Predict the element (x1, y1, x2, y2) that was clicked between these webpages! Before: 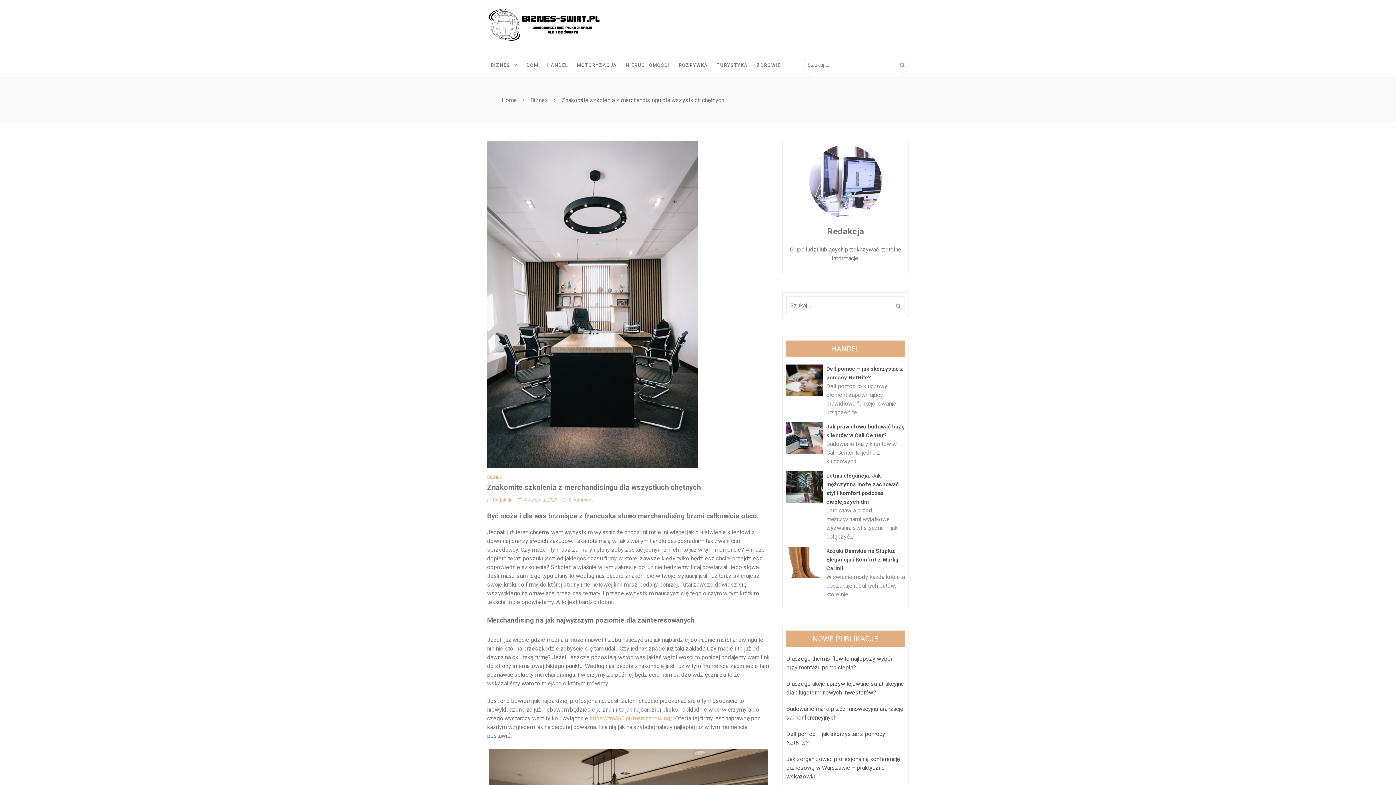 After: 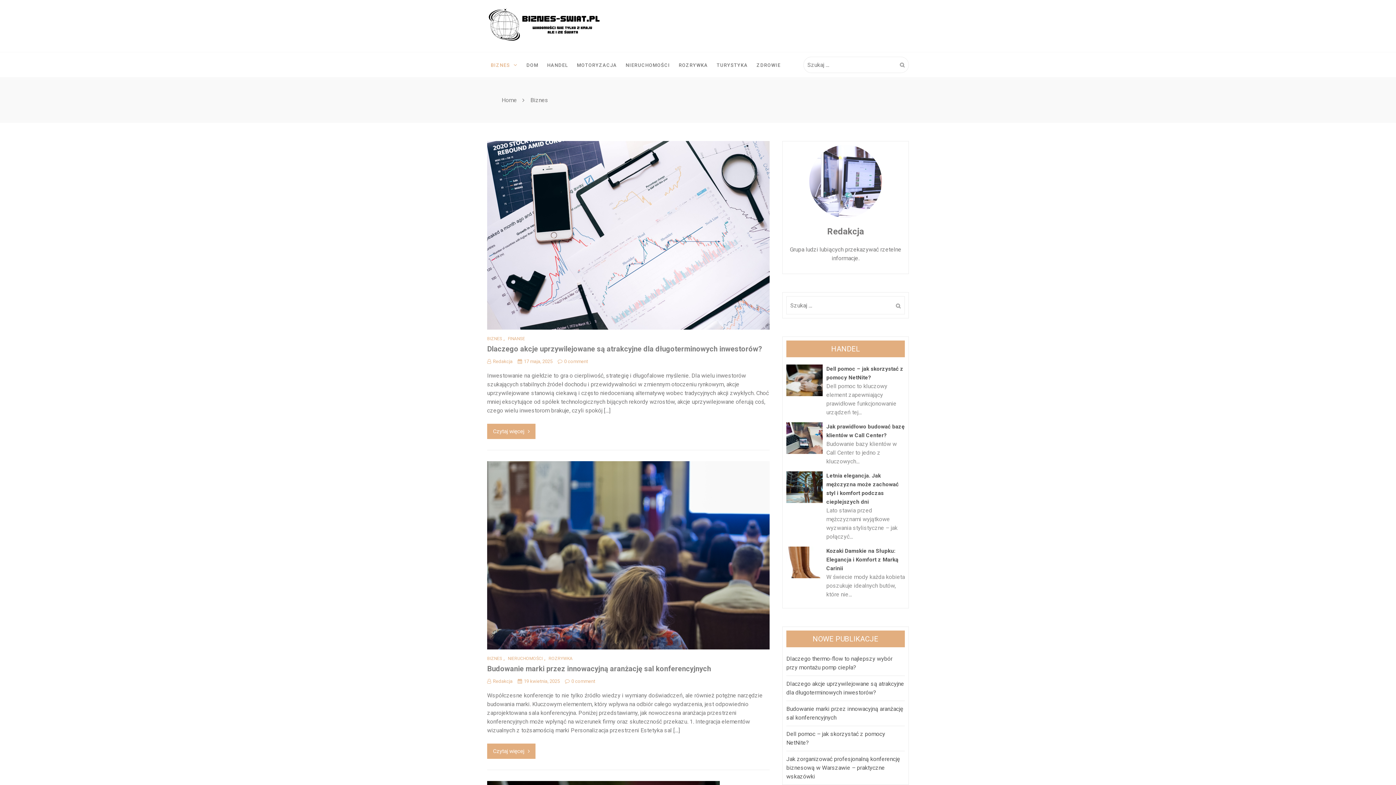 Action: label: BIZNES bbox: (487, 475, 502, 479)